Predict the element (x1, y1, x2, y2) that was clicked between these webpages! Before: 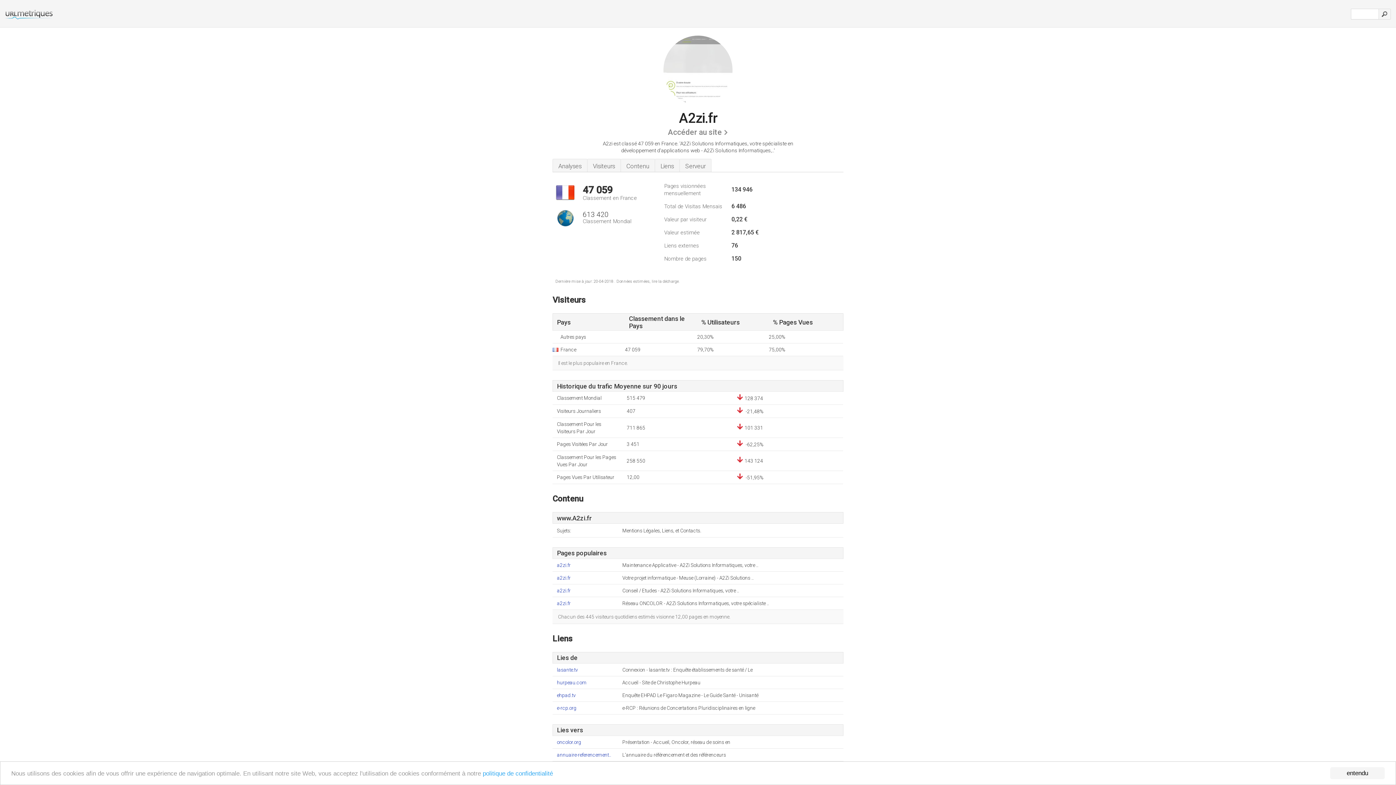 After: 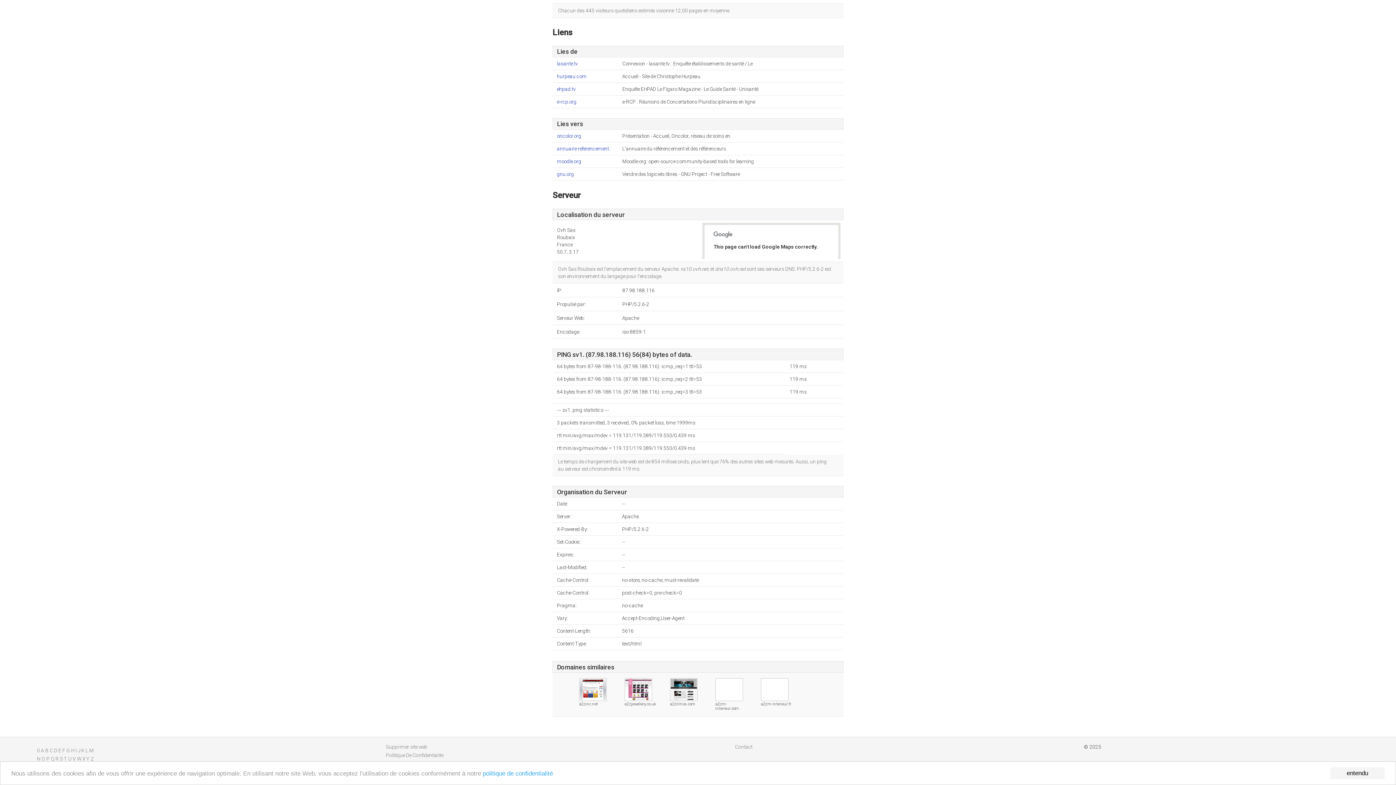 Action: bbox: (680, 158, 711, 172) label: Serveur